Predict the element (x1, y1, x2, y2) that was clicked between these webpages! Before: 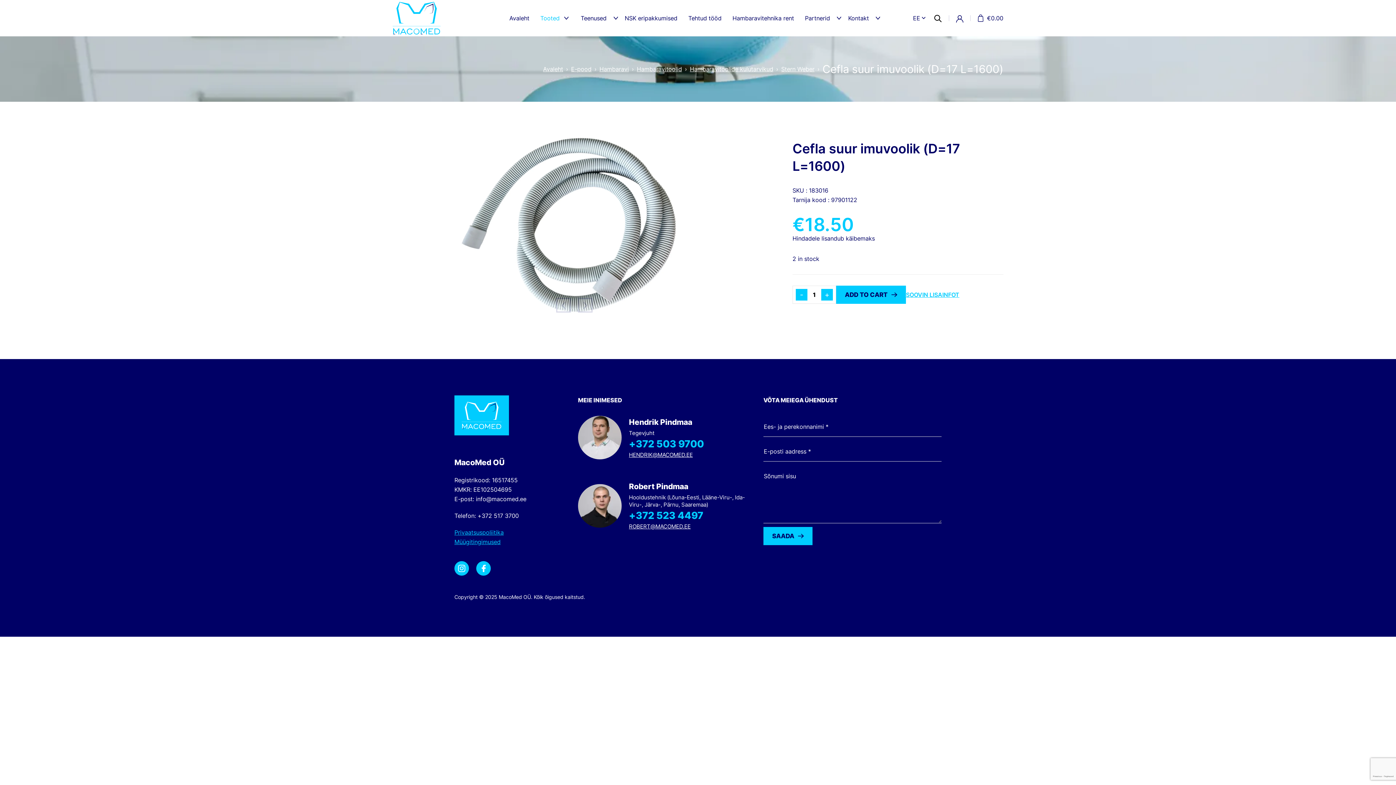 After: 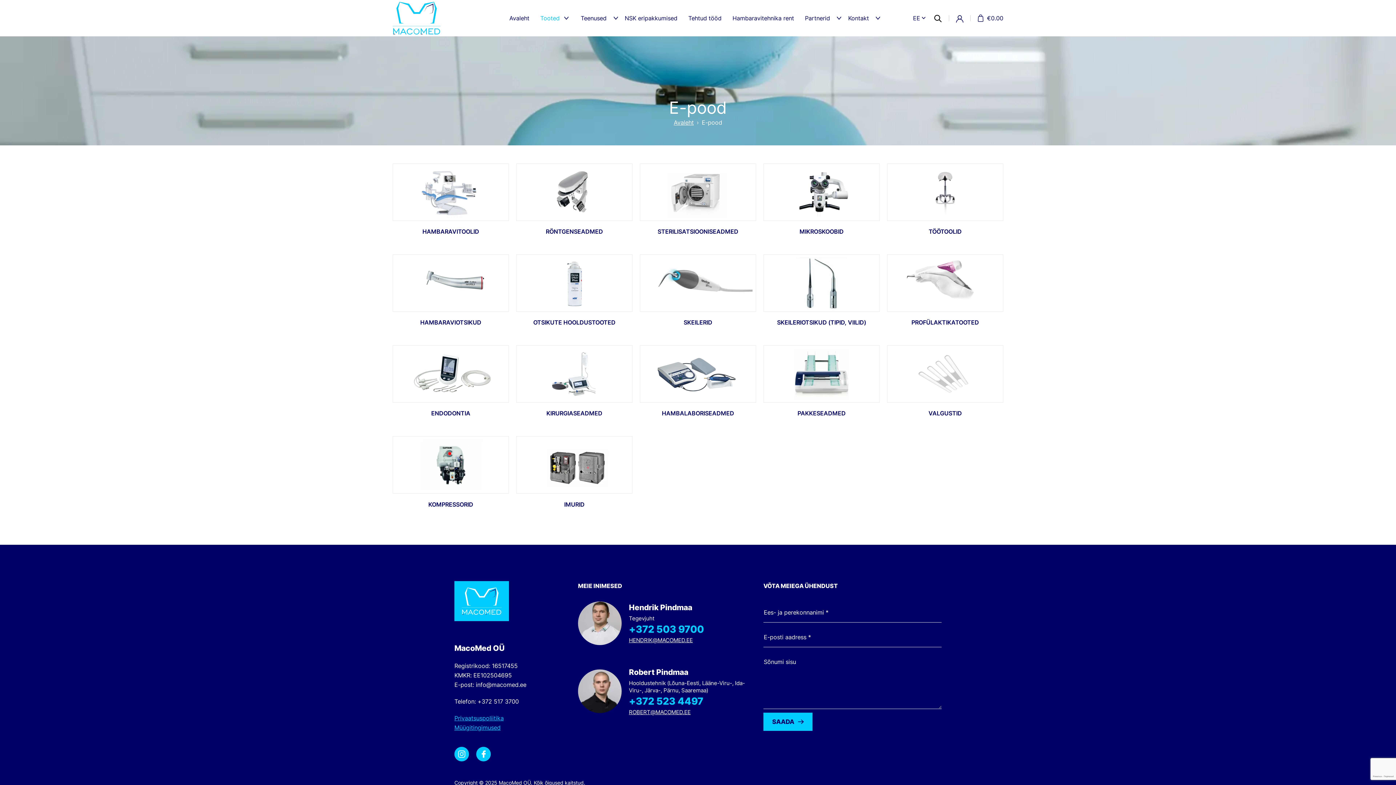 Action: label: Tooted bbox: (540, 10, 567, 25)